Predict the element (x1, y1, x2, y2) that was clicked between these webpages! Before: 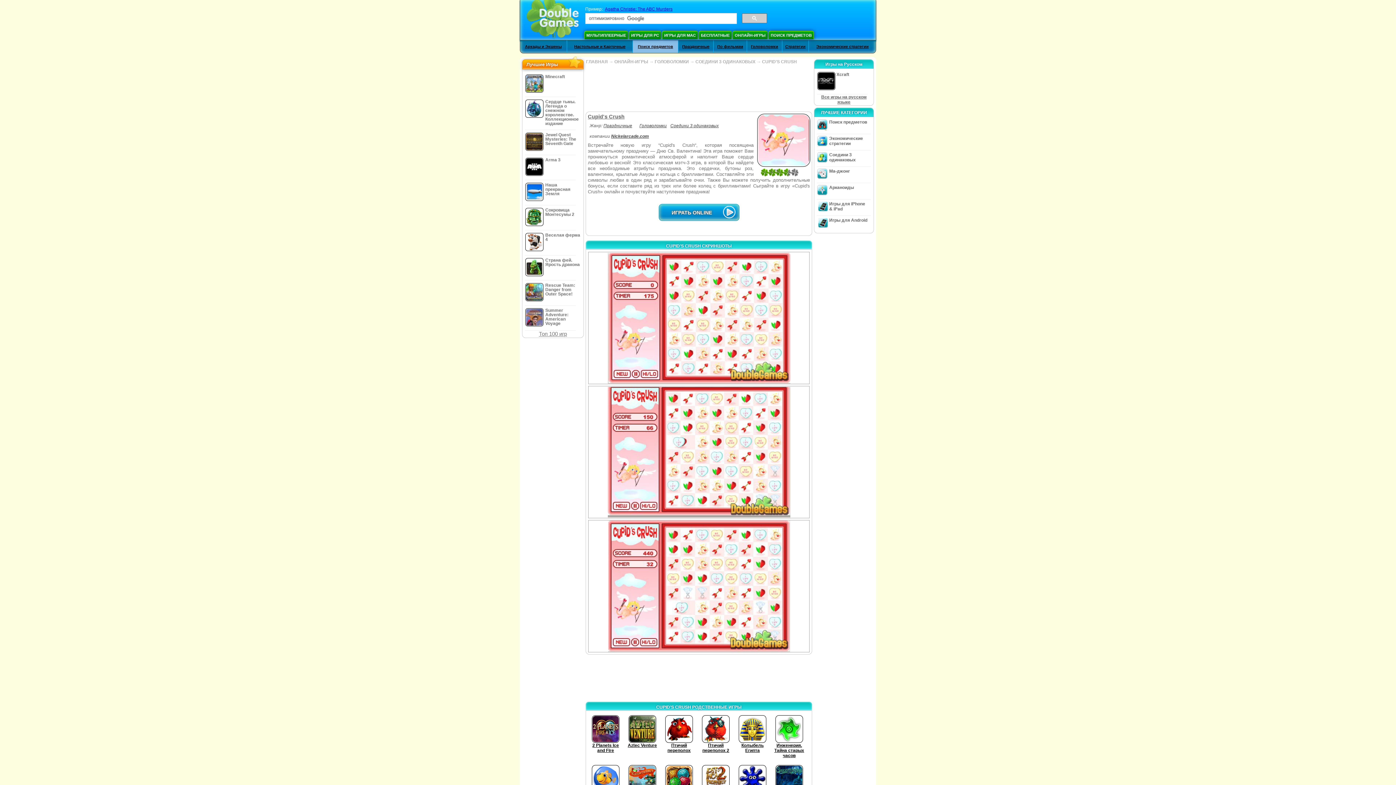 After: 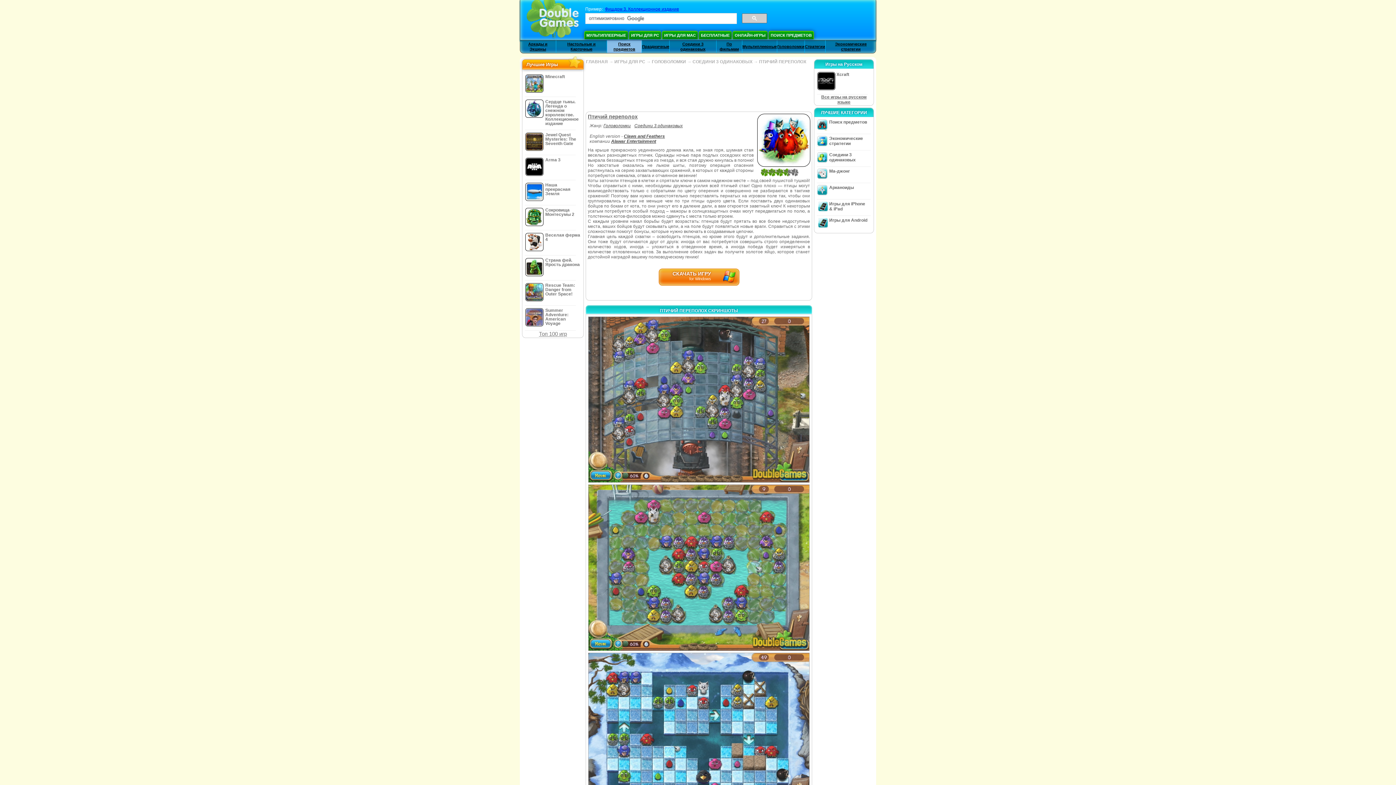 Action: label: Птичий переполох bbox: (663, 711, 694, 753)